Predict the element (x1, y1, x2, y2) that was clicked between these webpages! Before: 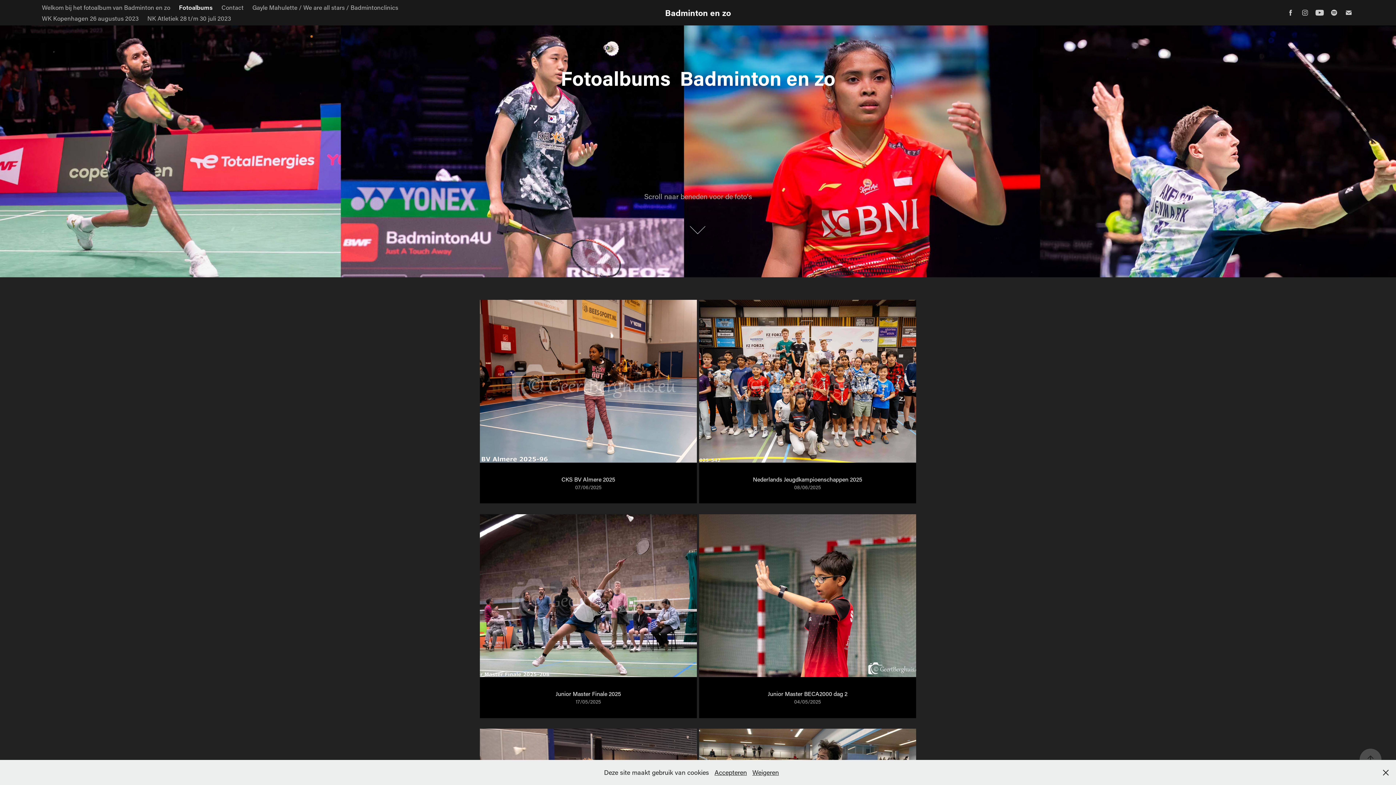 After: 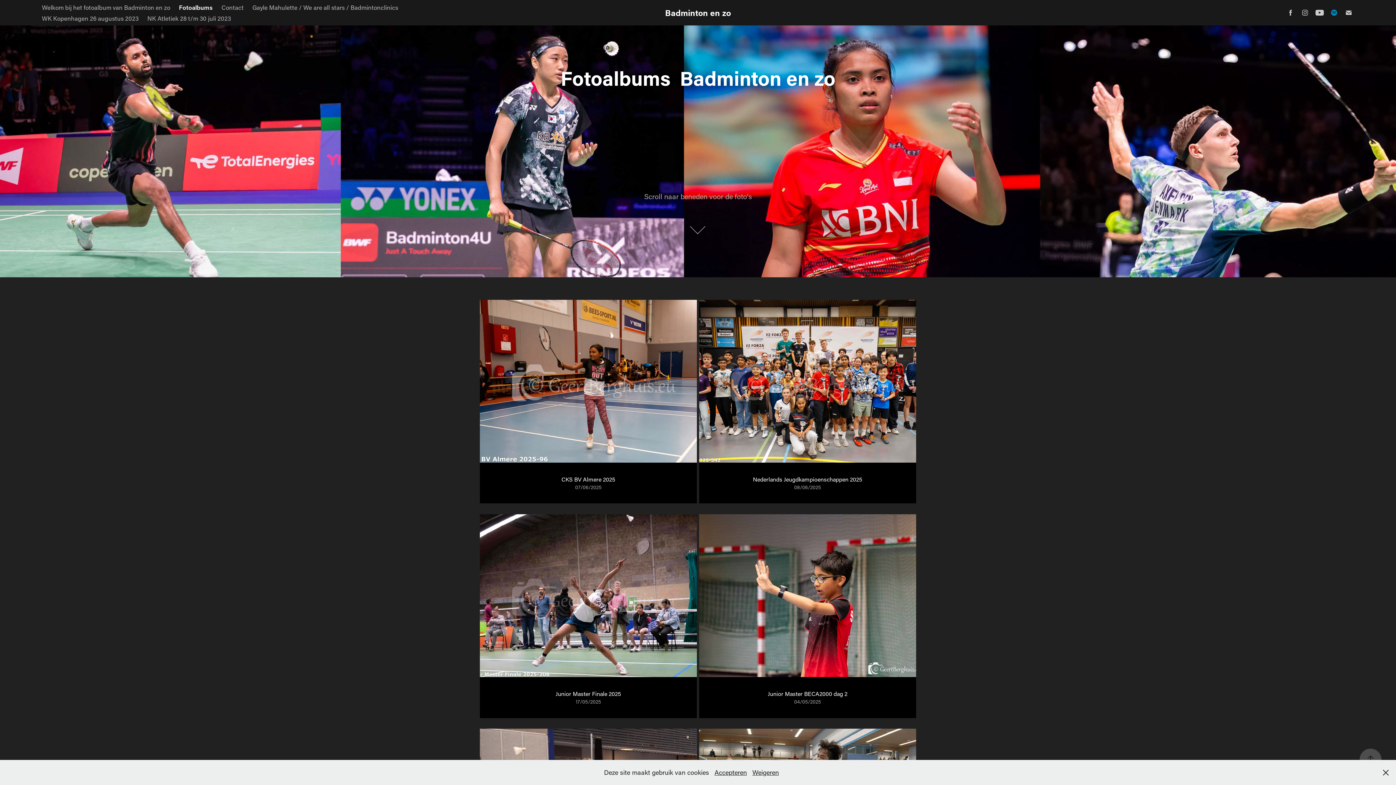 Action: bbox: (1329, 7, 1339, 18)